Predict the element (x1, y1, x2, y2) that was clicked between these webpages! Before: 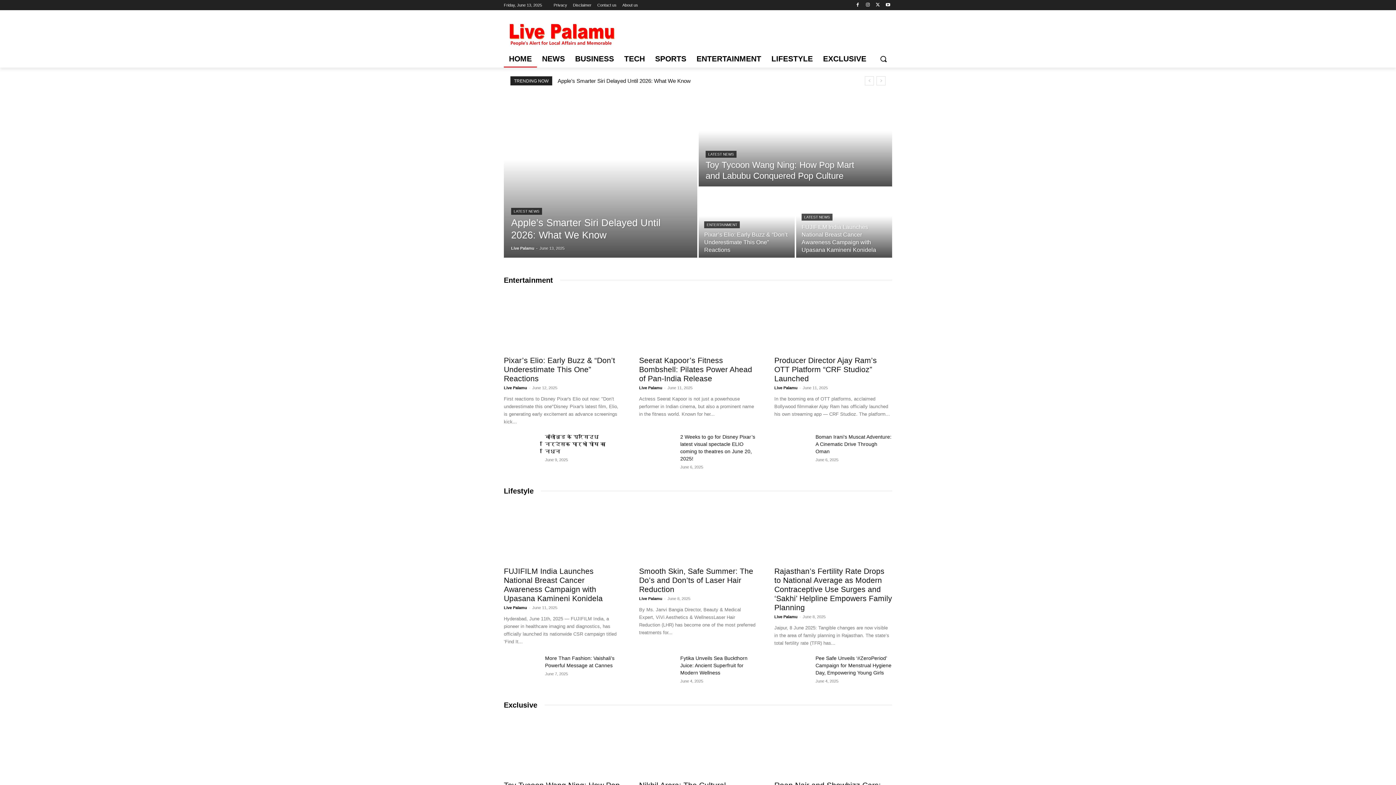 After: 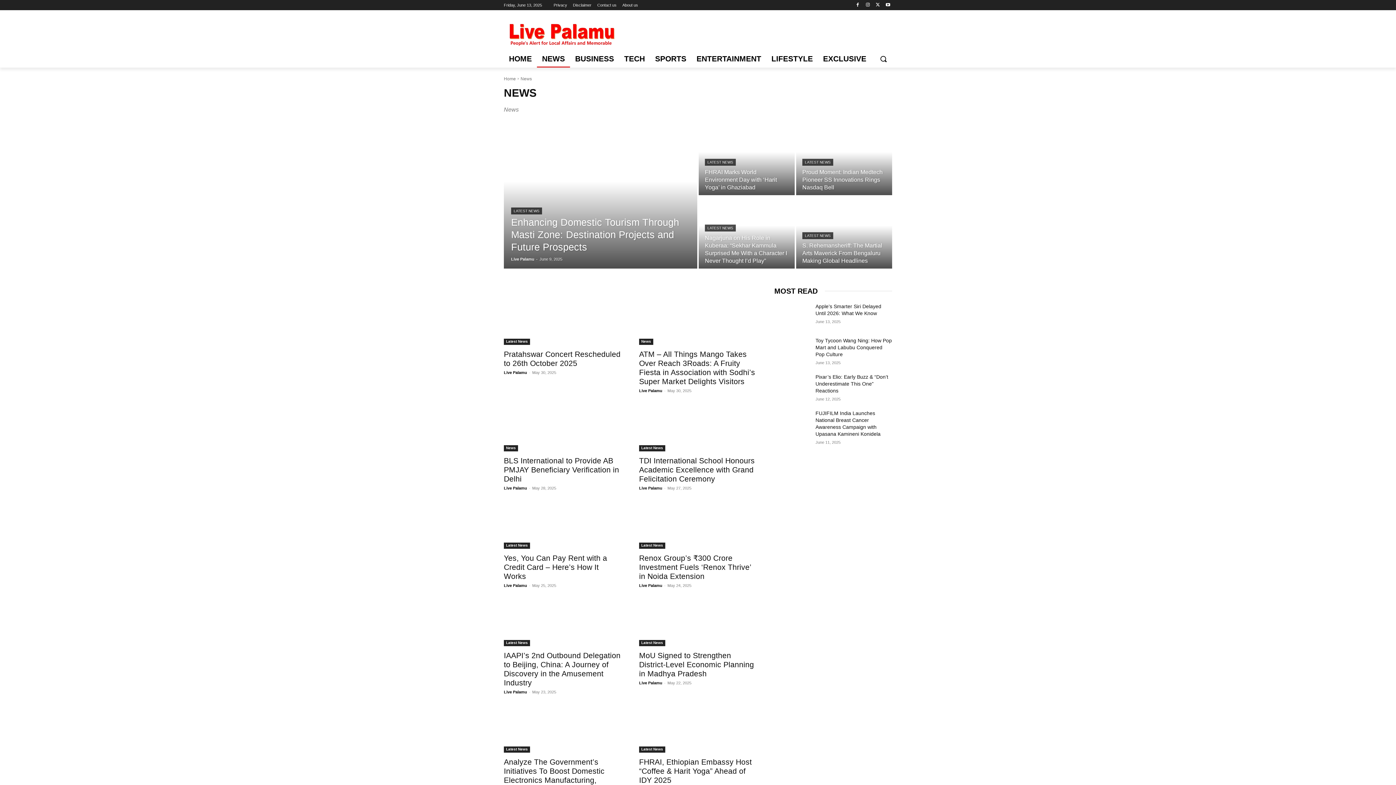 Action: label: NEWS bbox: (537, 50, 570, 67)